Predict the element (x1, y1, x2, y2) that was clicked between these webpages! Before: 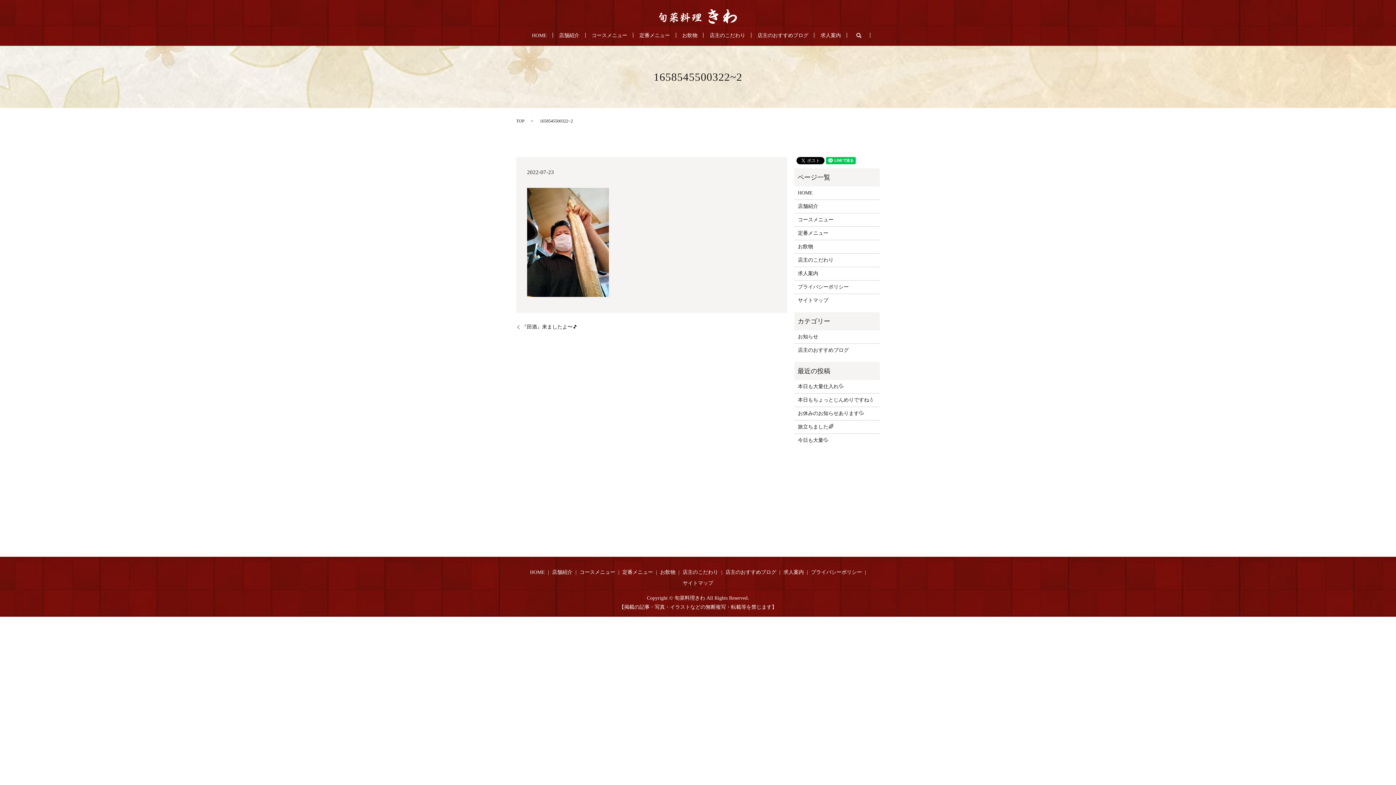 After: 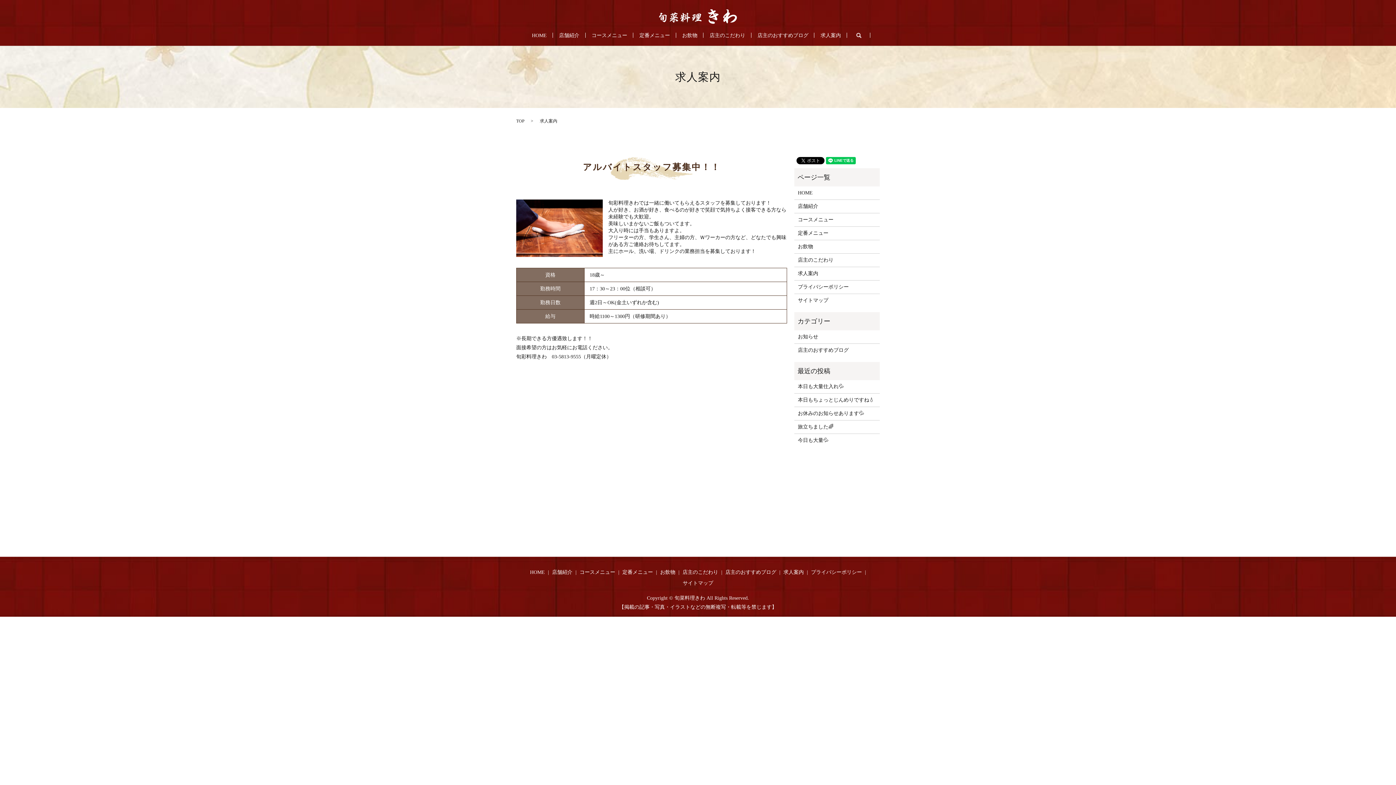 Action: label: 求人案内 bbox: (820, 31, 841, 39)